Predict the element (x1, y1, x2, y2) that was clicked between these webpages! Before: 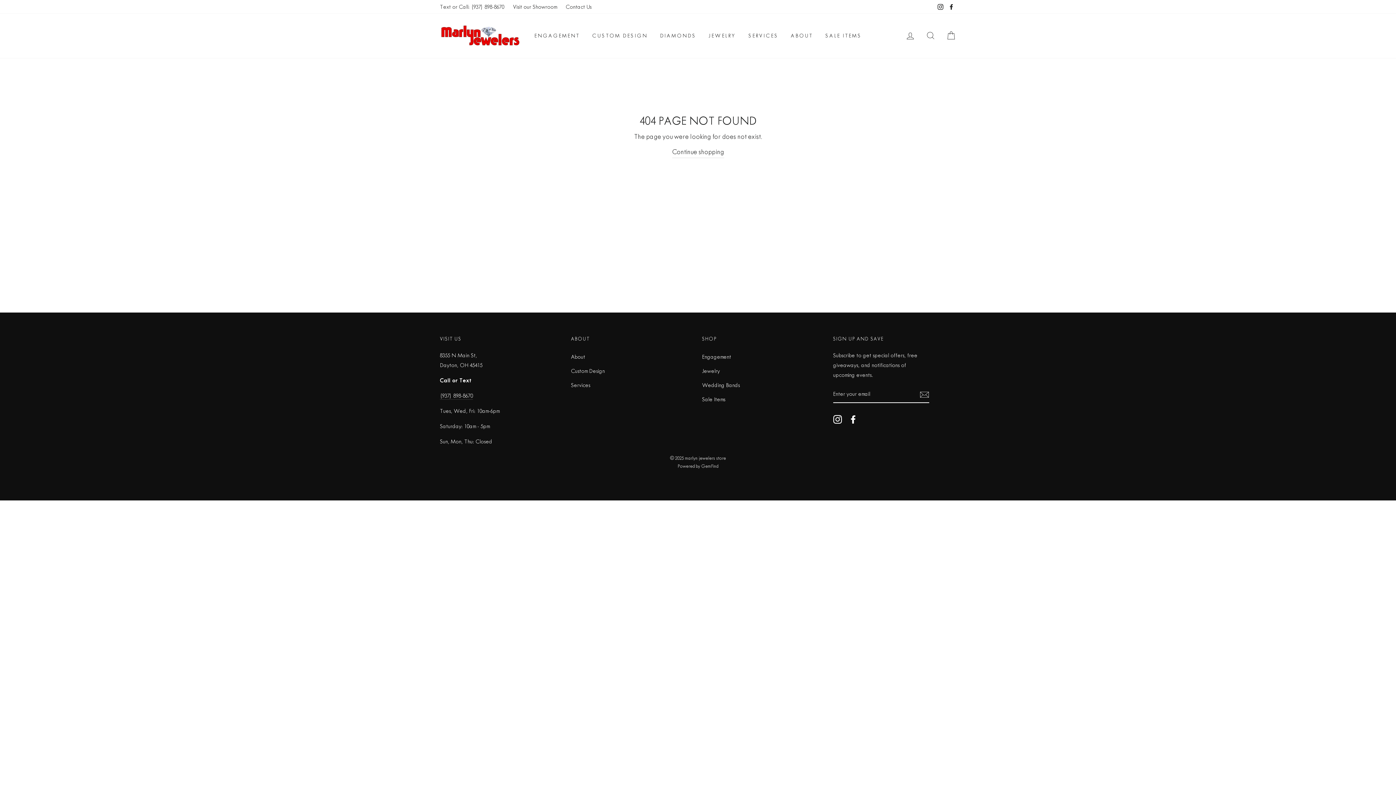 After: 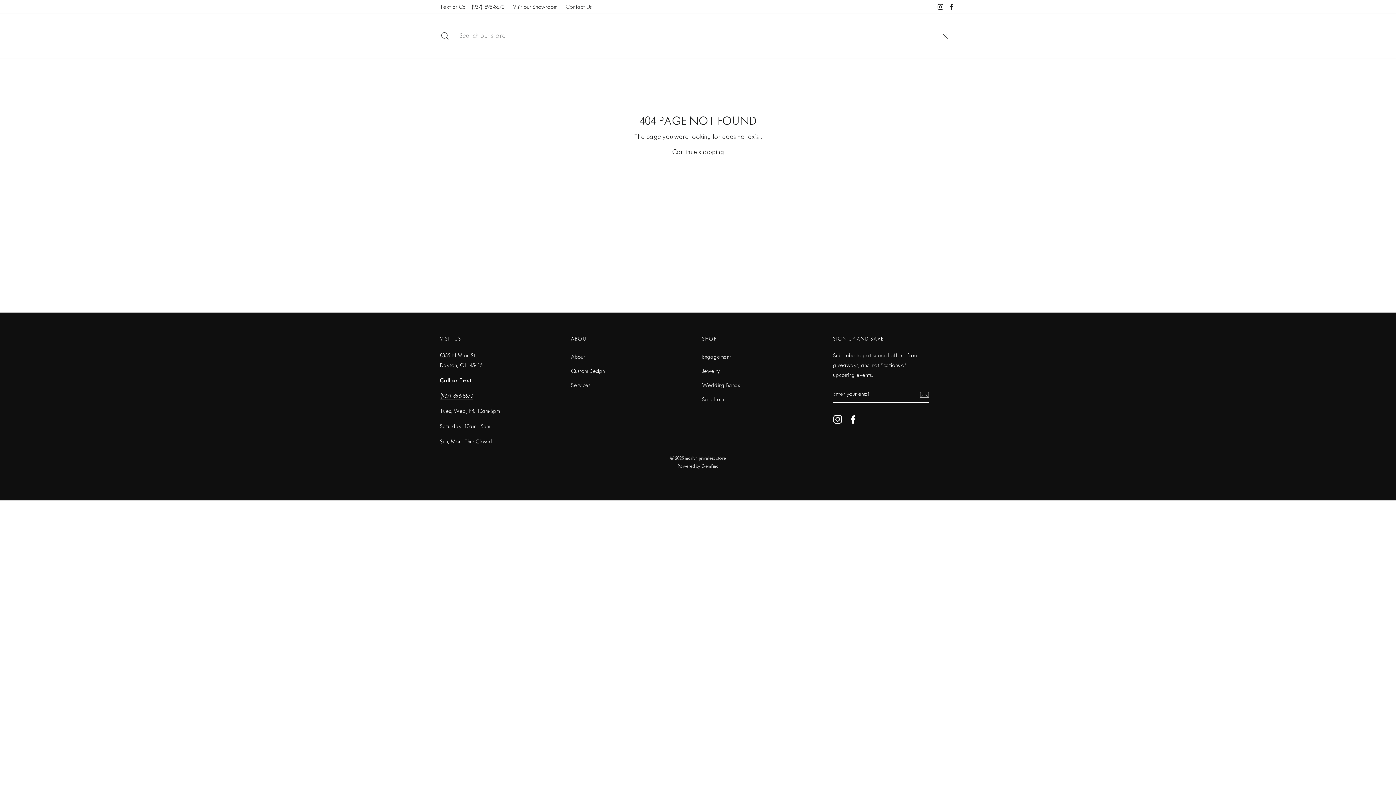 Action: bbox: (921, 27, 940, 43) label: SEARCH